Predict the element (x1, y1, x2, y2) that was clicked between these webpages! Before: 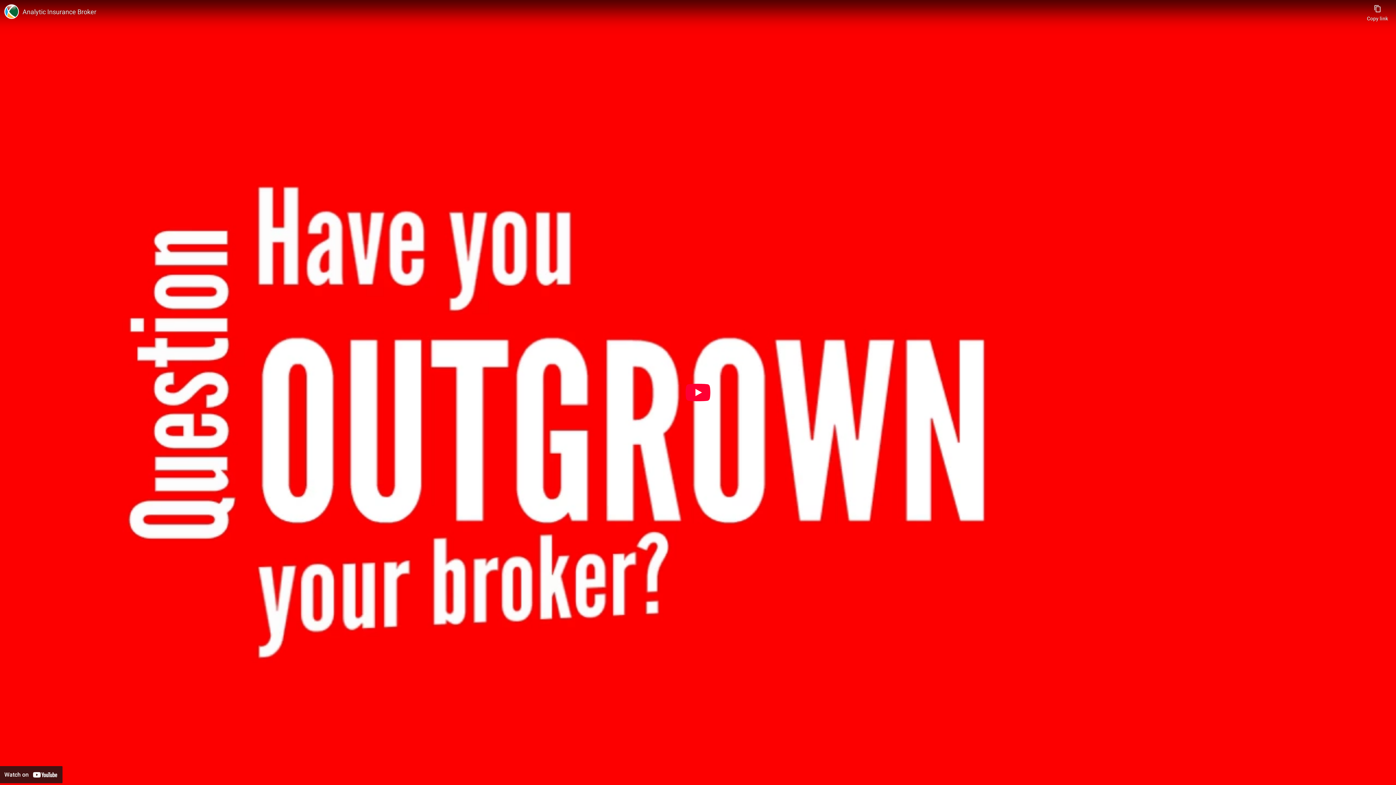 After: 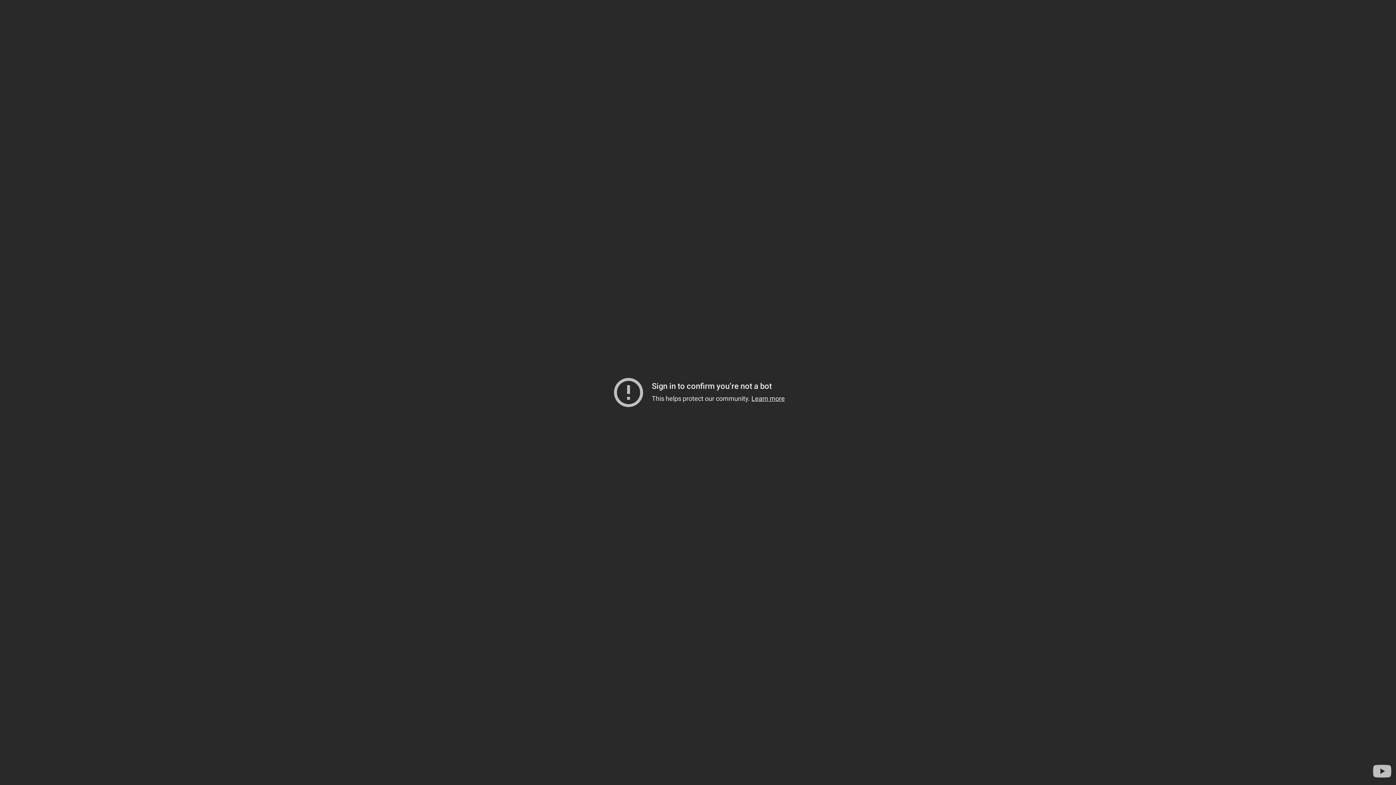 Action: label: Play bbox: (685, 384, 710, 401)